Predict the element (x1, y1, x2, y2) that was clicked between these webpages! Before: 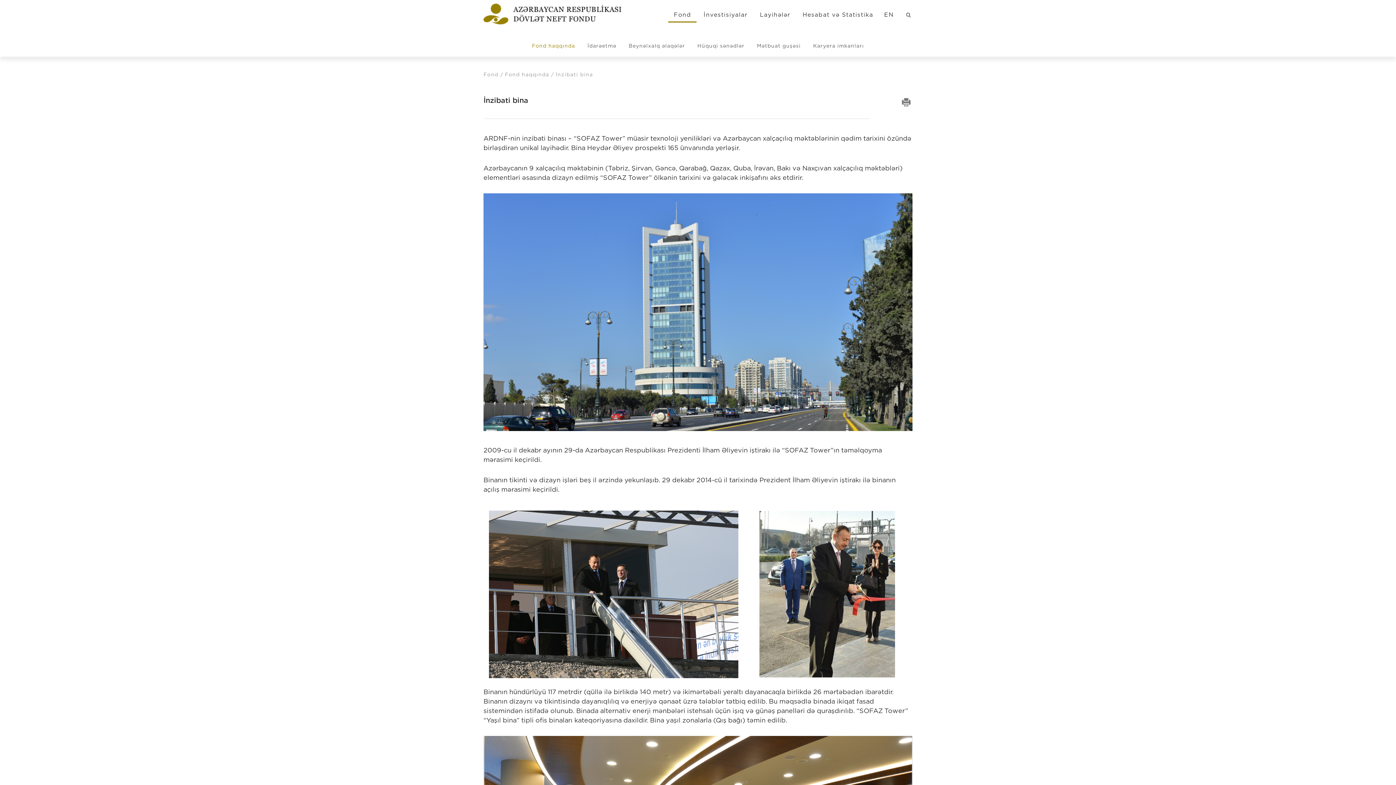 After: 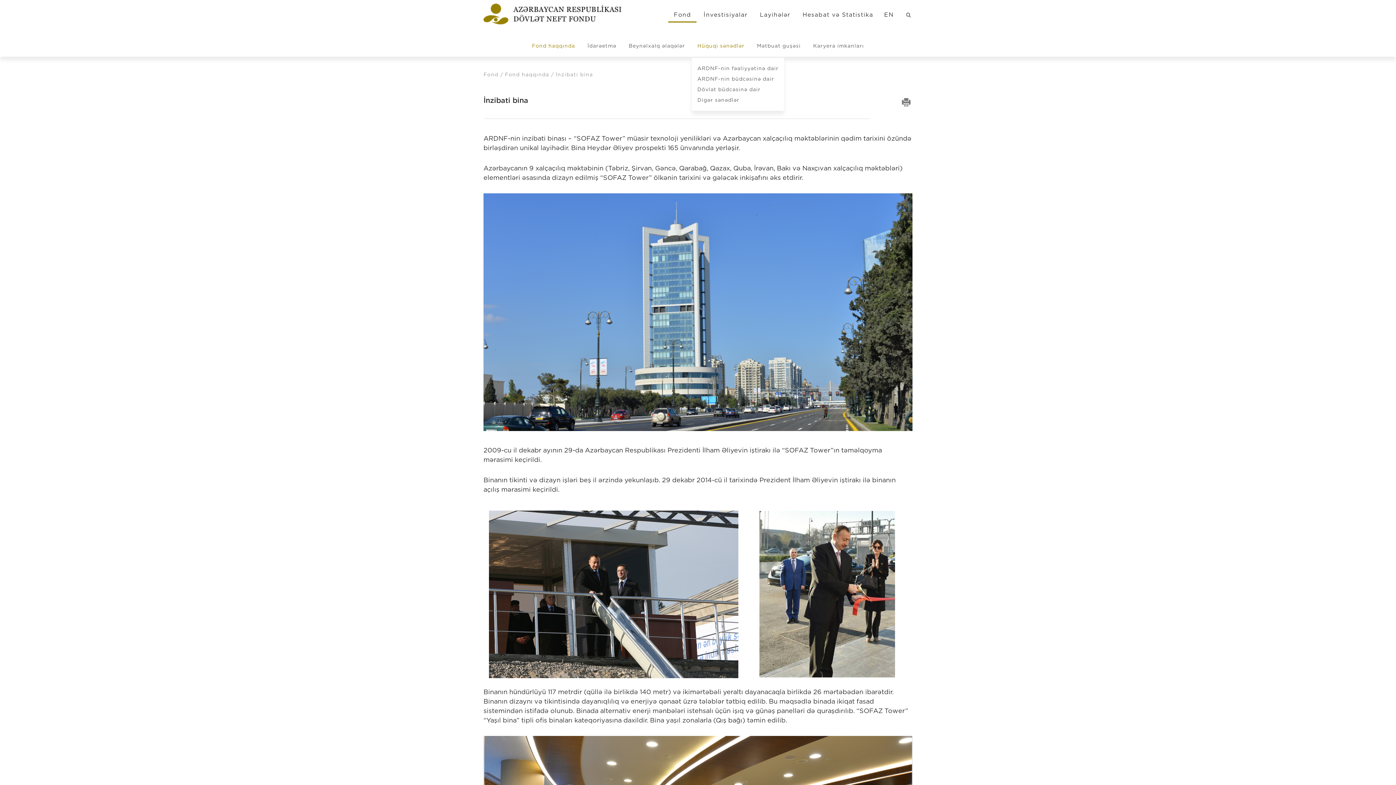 Action: bbox: (692, 35, 750, 56) label: Hüquqi sənədlər